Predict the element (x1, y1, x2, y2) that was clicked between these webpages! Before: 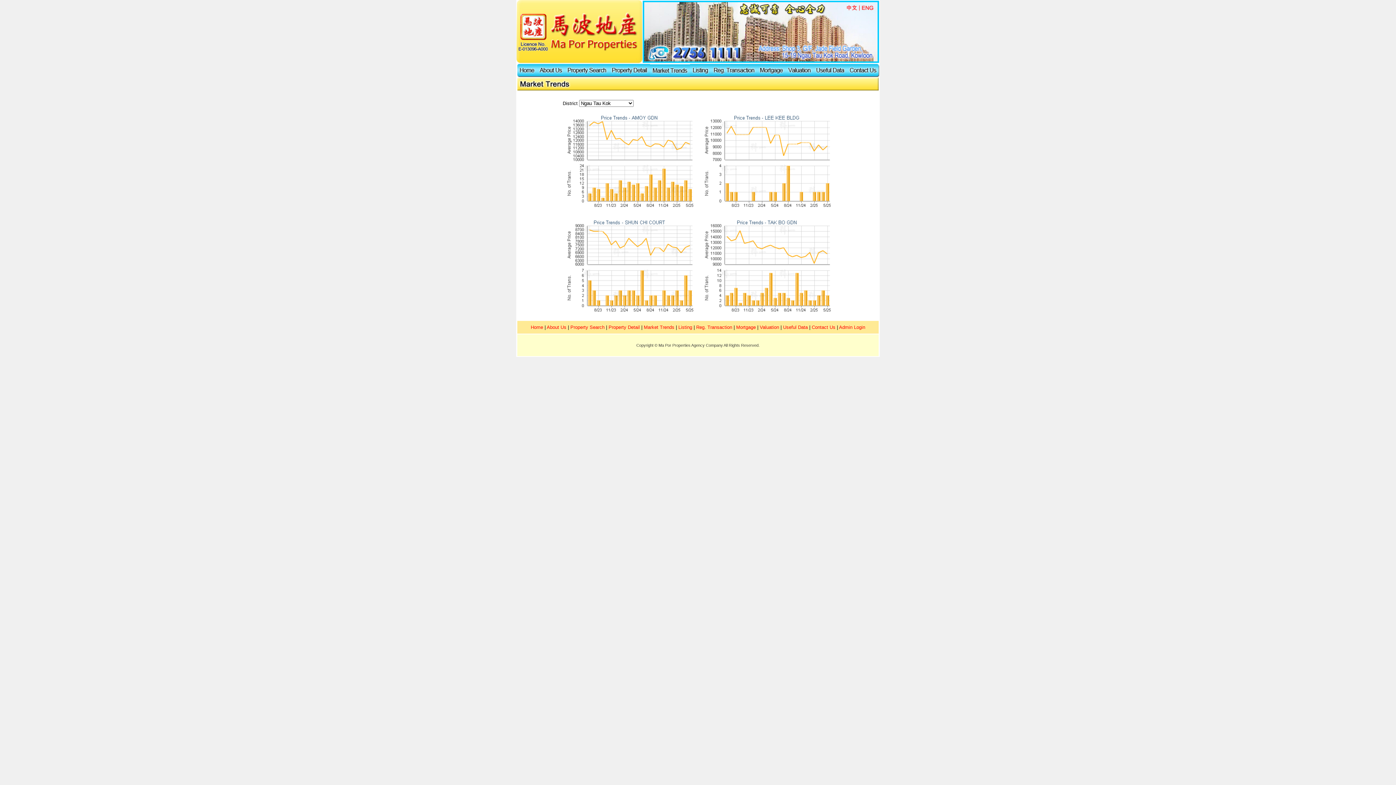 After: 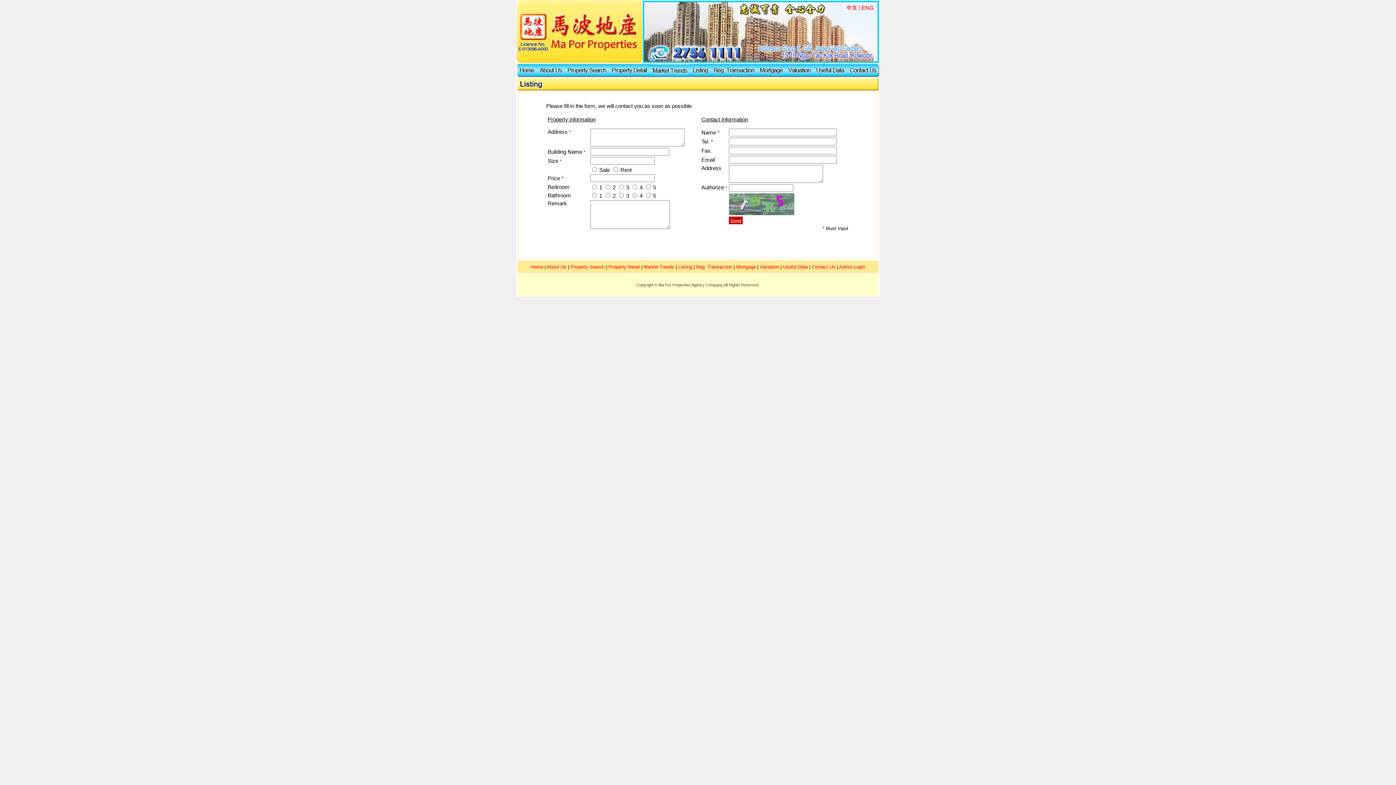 Action: bbox: (690, 72, 710, 78)